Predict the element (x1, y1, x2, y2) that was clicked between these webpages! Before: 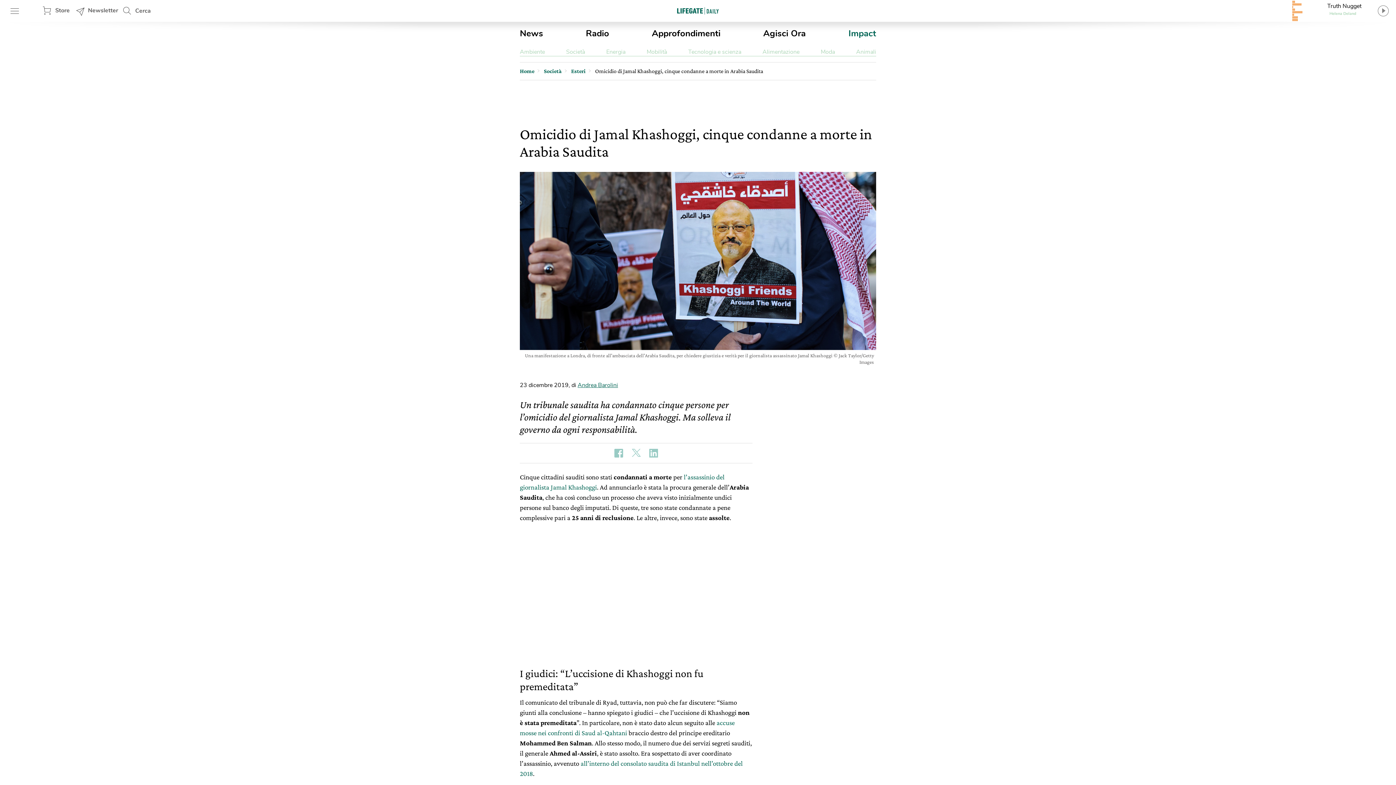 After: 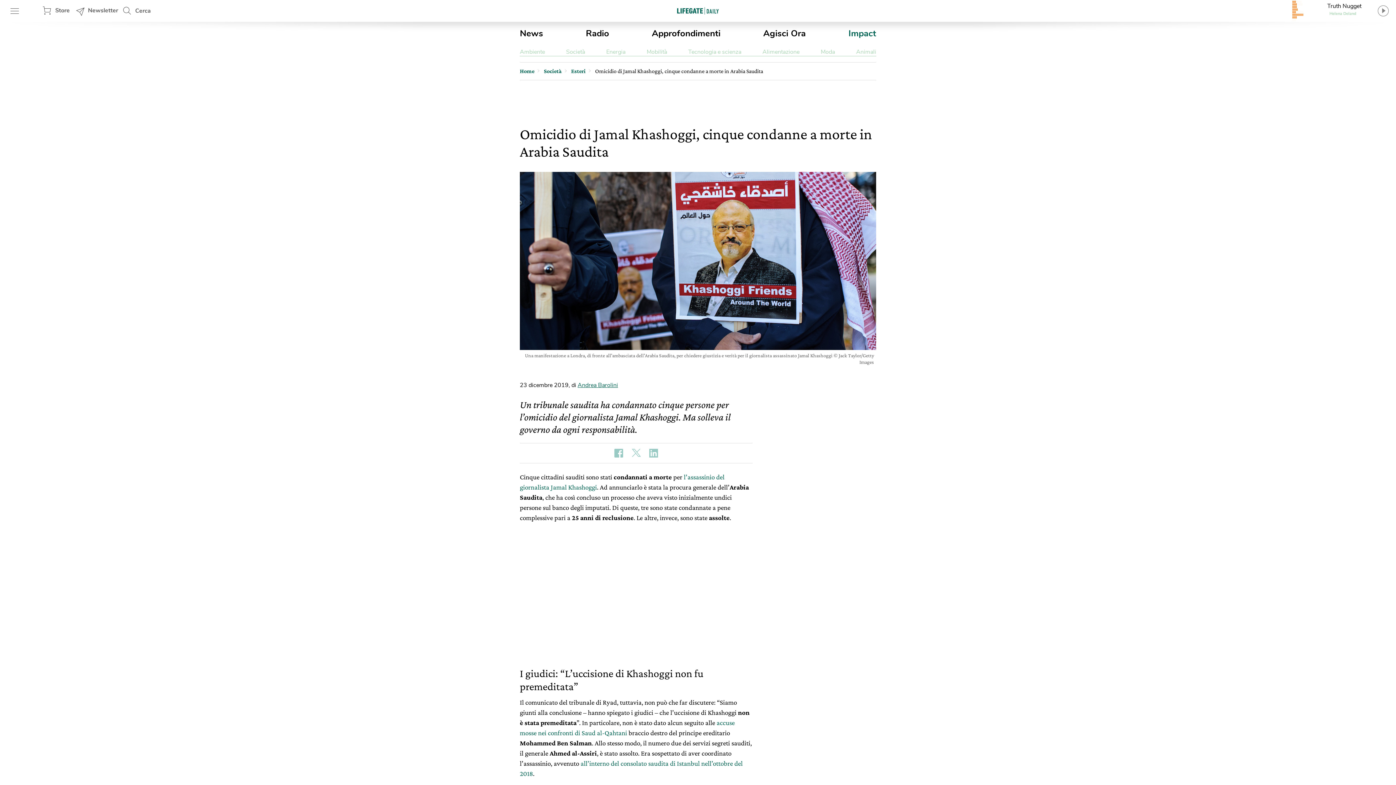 Action: bbox: (614, 449, 623, 457)